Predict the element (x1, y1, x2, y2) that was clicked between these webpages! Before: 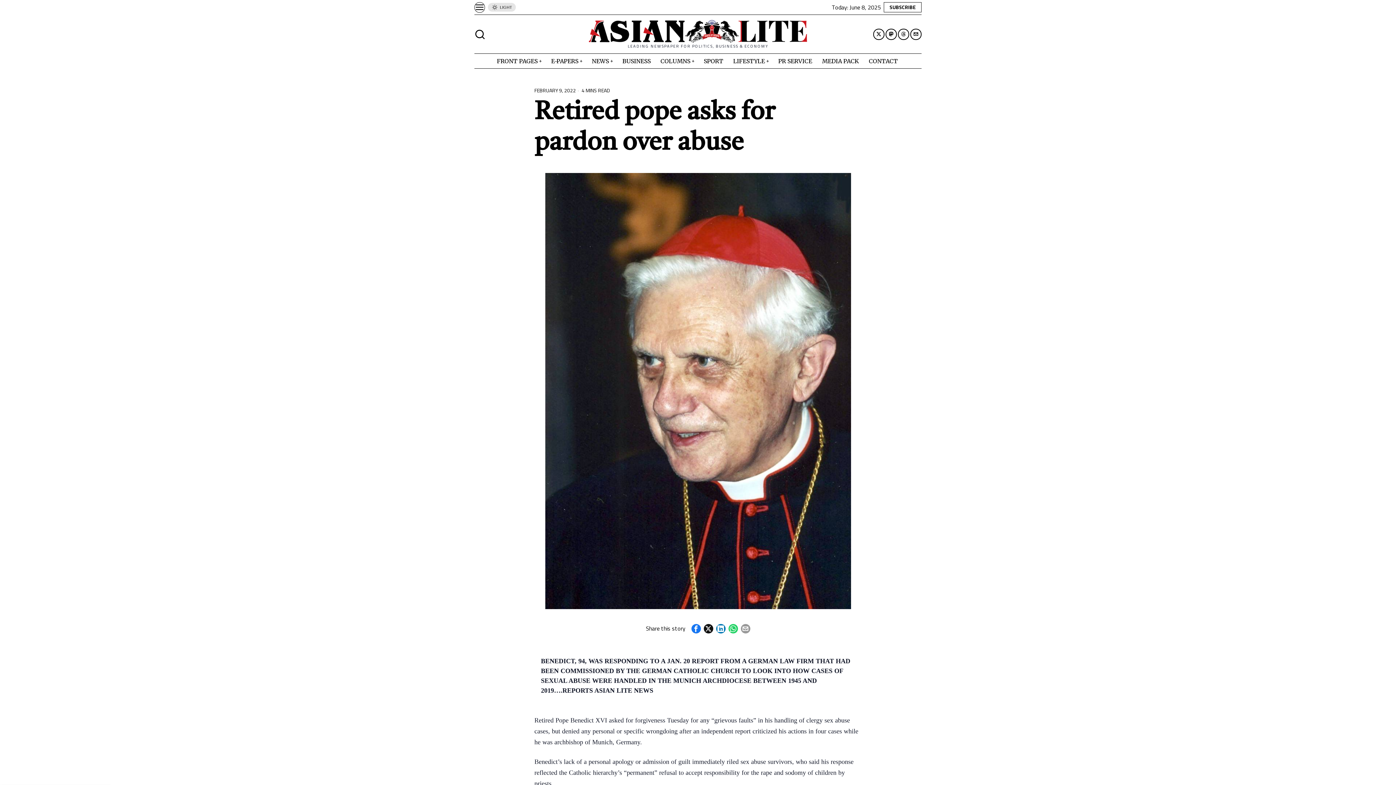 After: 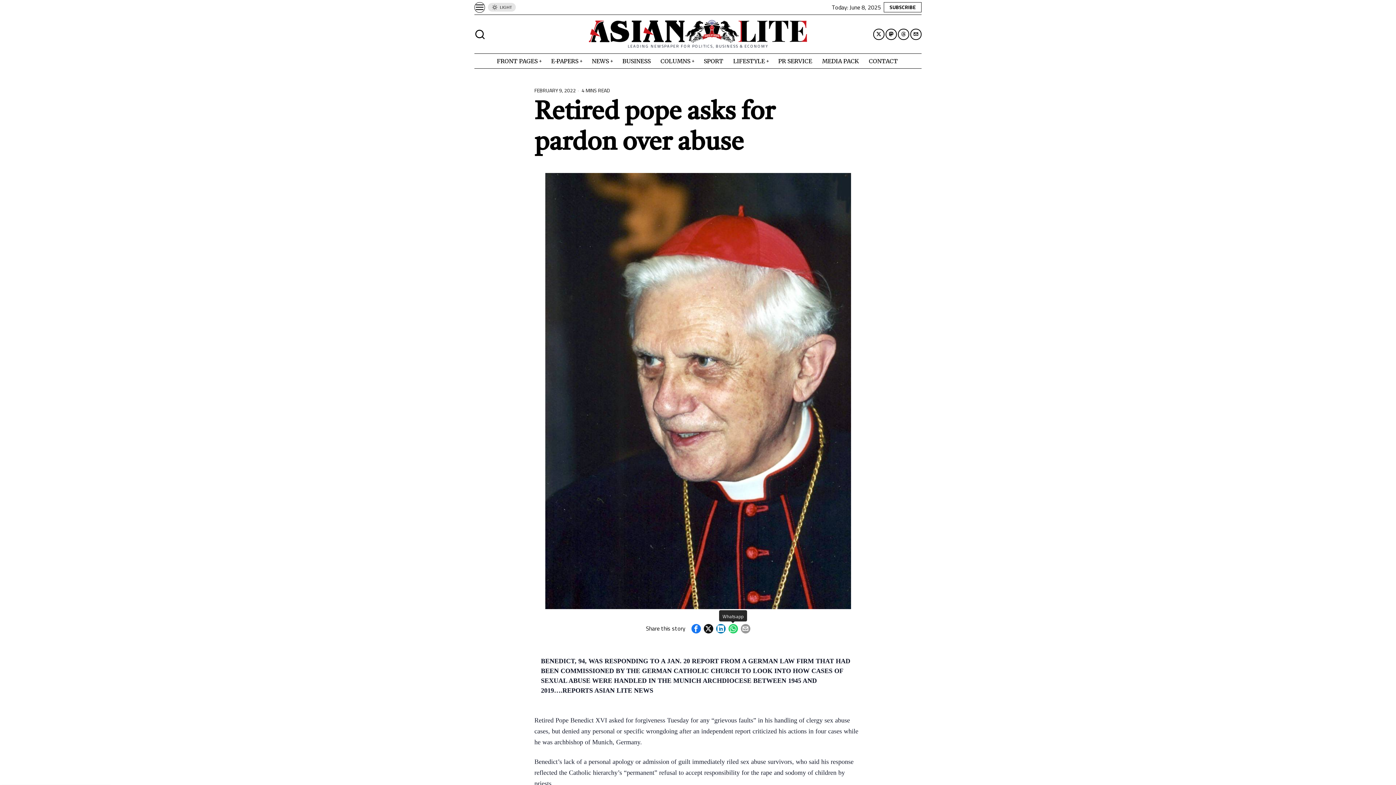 Action: label: Whatsapp bbox: (728, 624, 738, 633)